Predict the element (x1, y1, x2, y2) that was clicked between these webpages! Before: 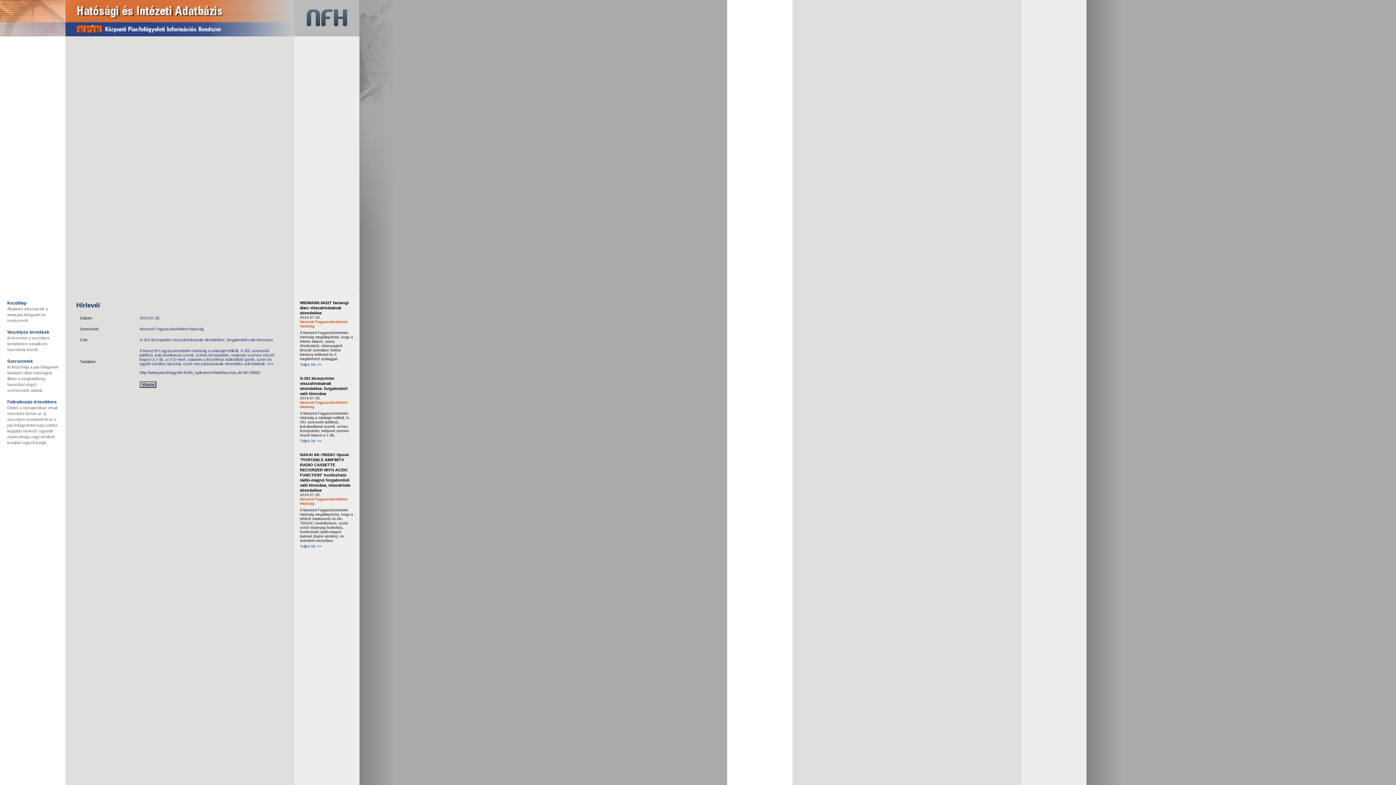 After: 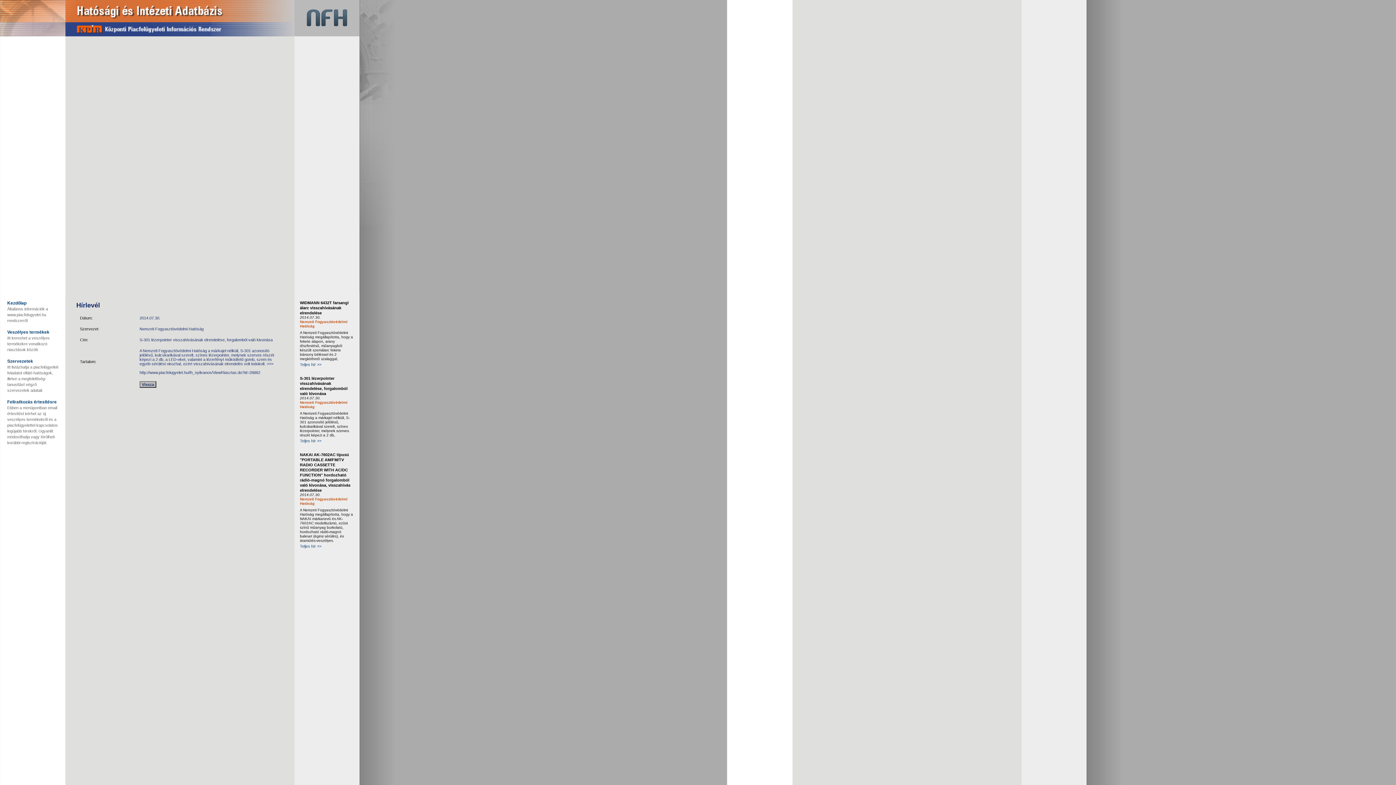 Action: label: Teljes hír >> bbox: (300, 438, 321, 443)